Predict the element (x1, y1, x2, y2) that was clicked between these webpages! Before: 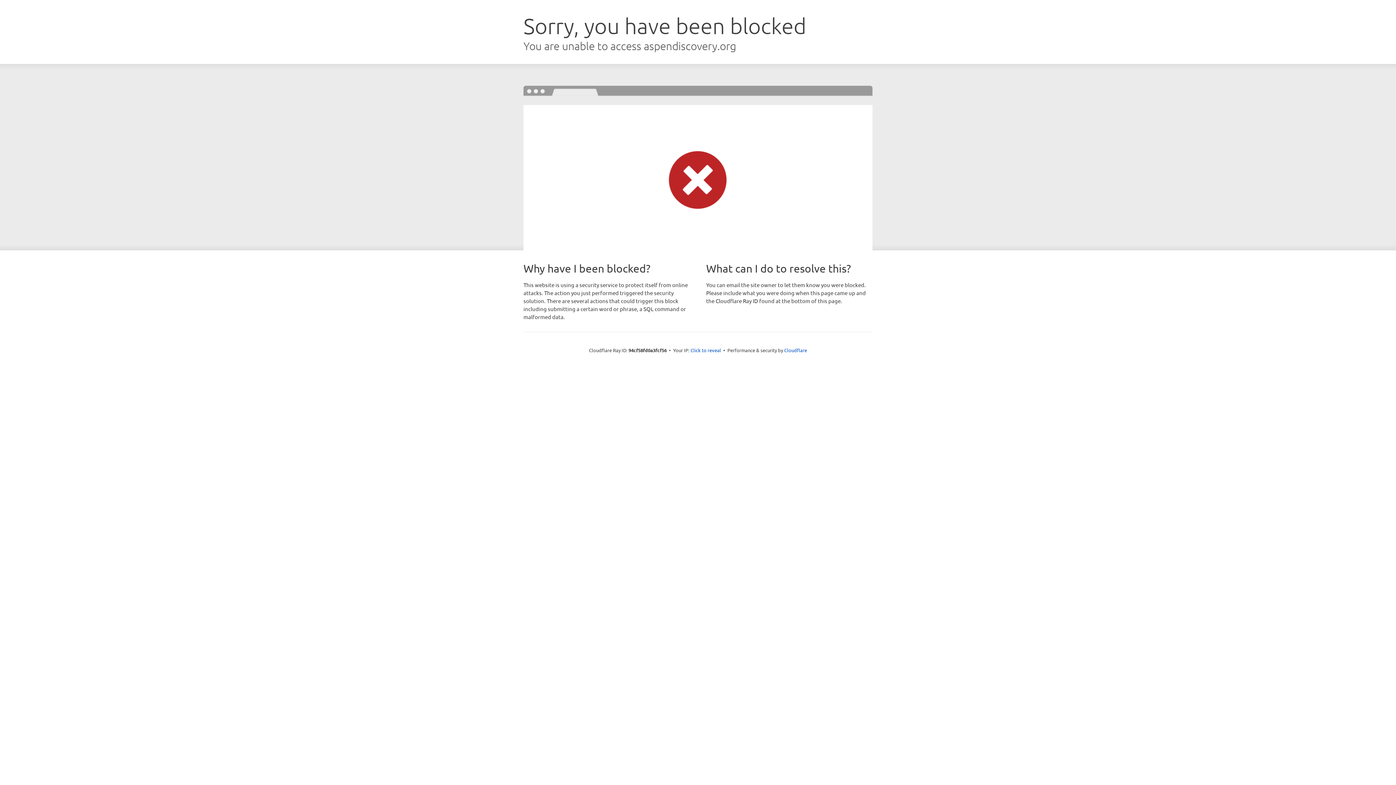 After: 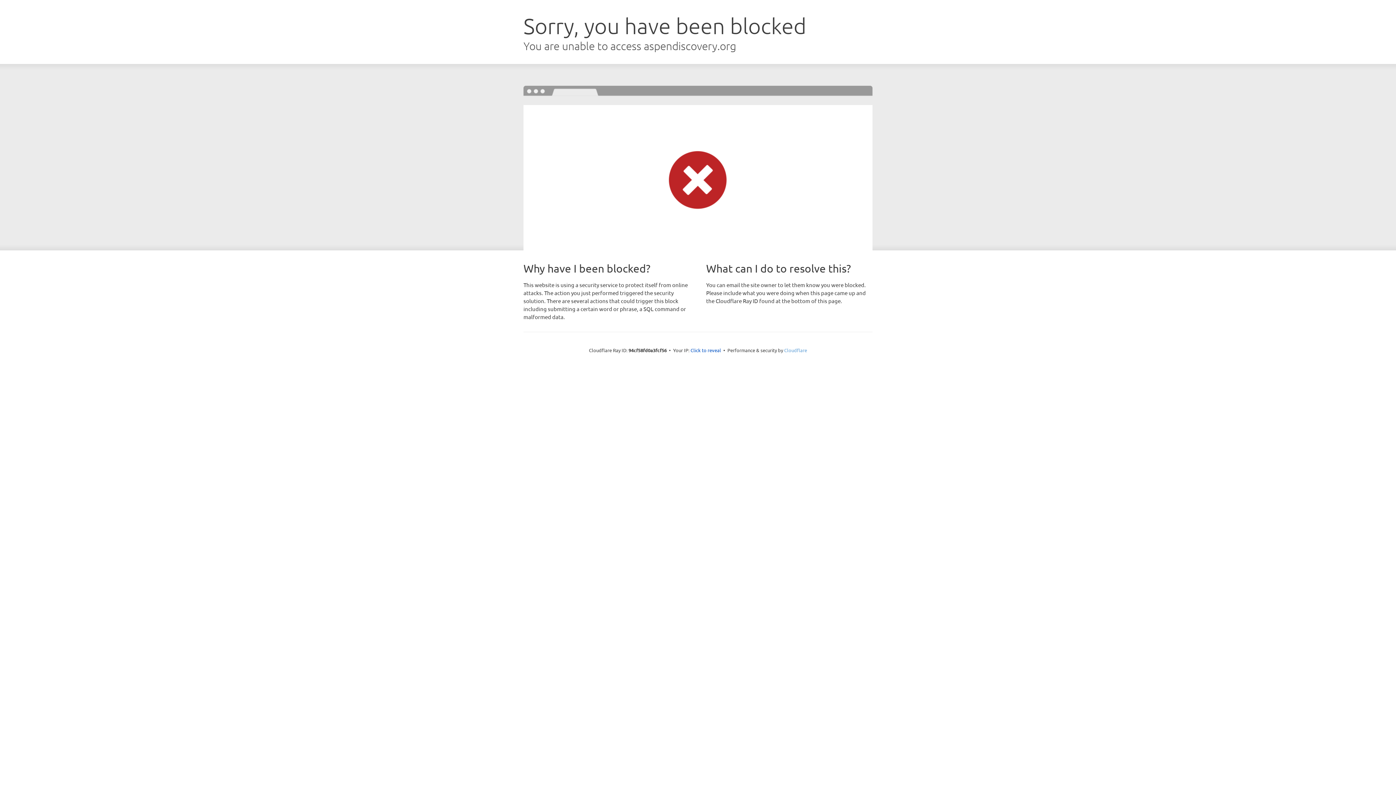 Action: bbox: (784, 347, 807, 353) label: Cloudflare